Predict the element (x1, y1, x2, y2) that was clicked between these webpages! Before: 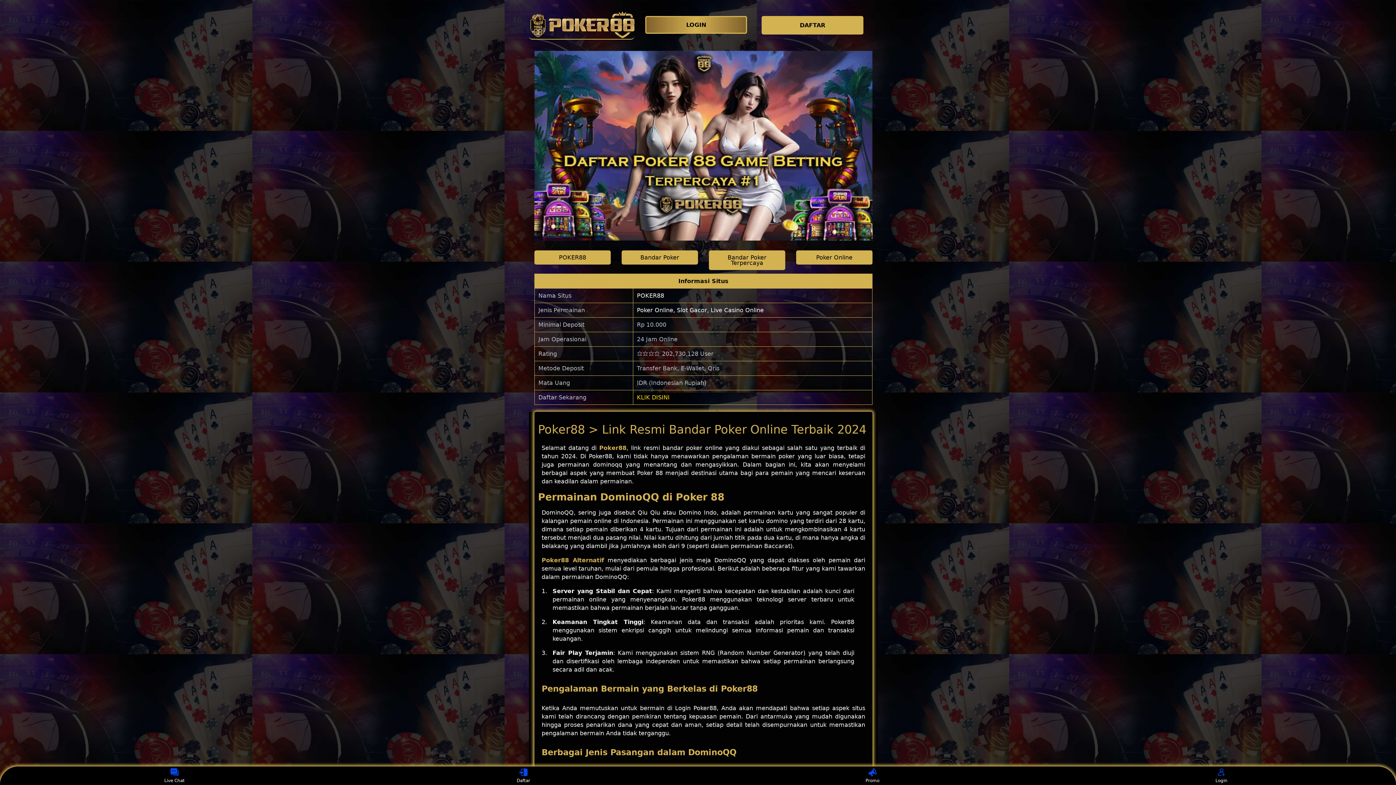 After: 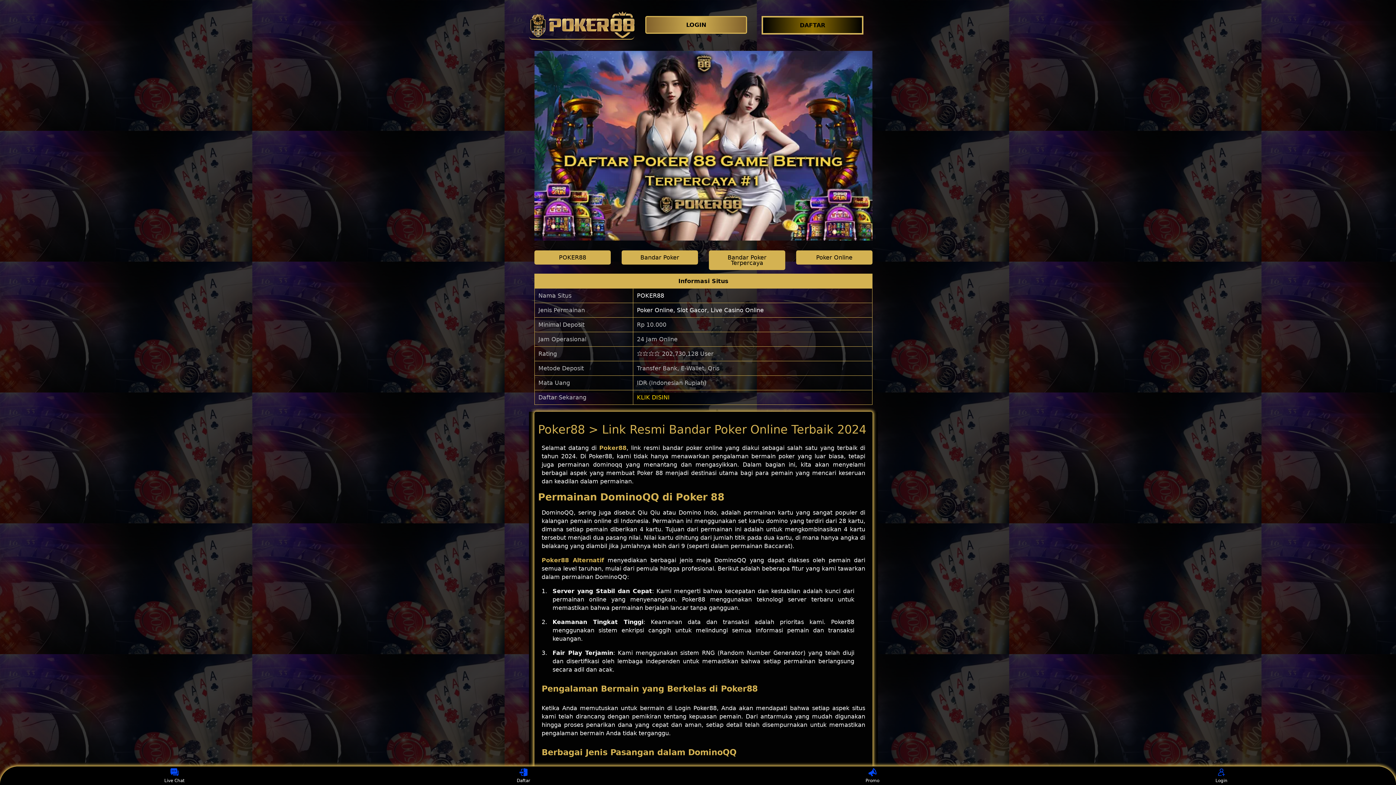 Action: bbox: (761, 16, 867, 34) label: DAFTAR